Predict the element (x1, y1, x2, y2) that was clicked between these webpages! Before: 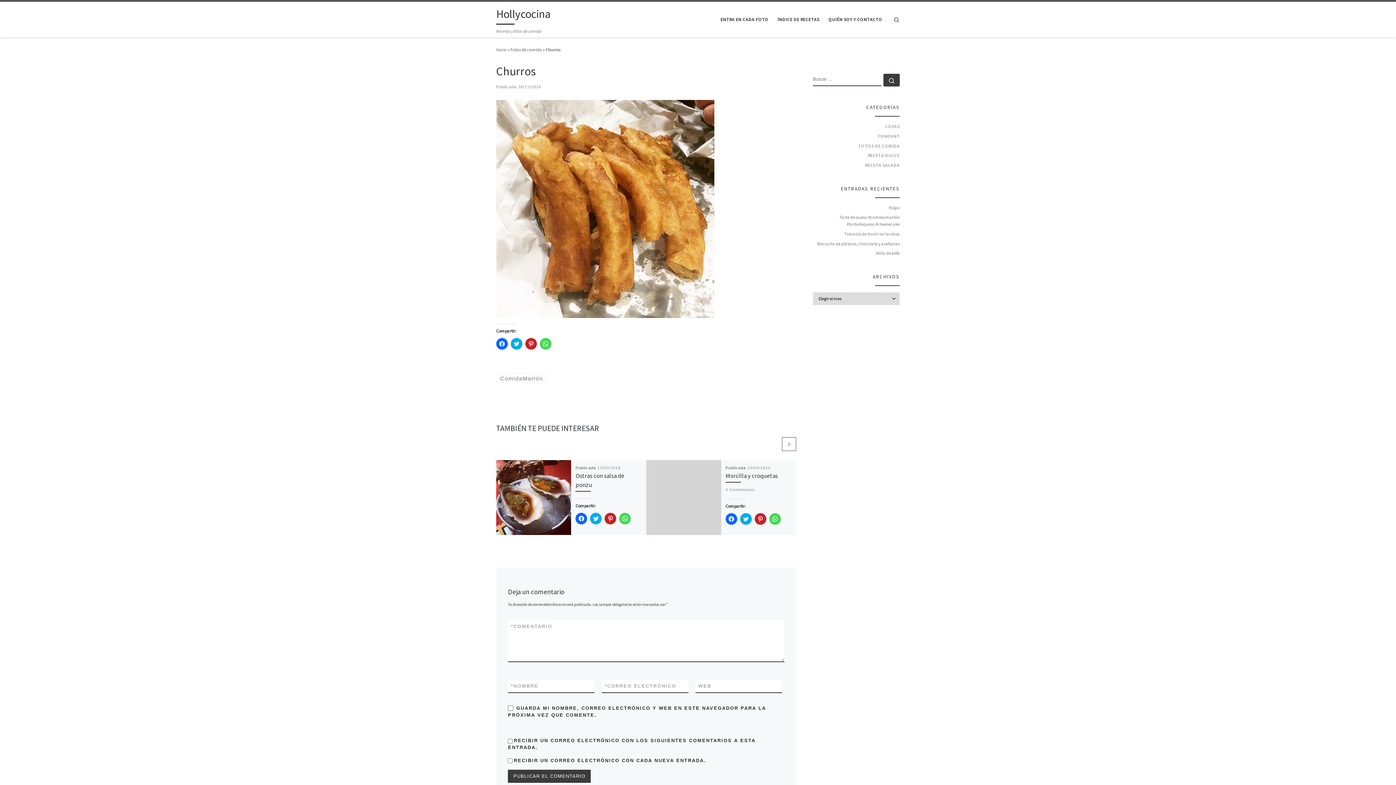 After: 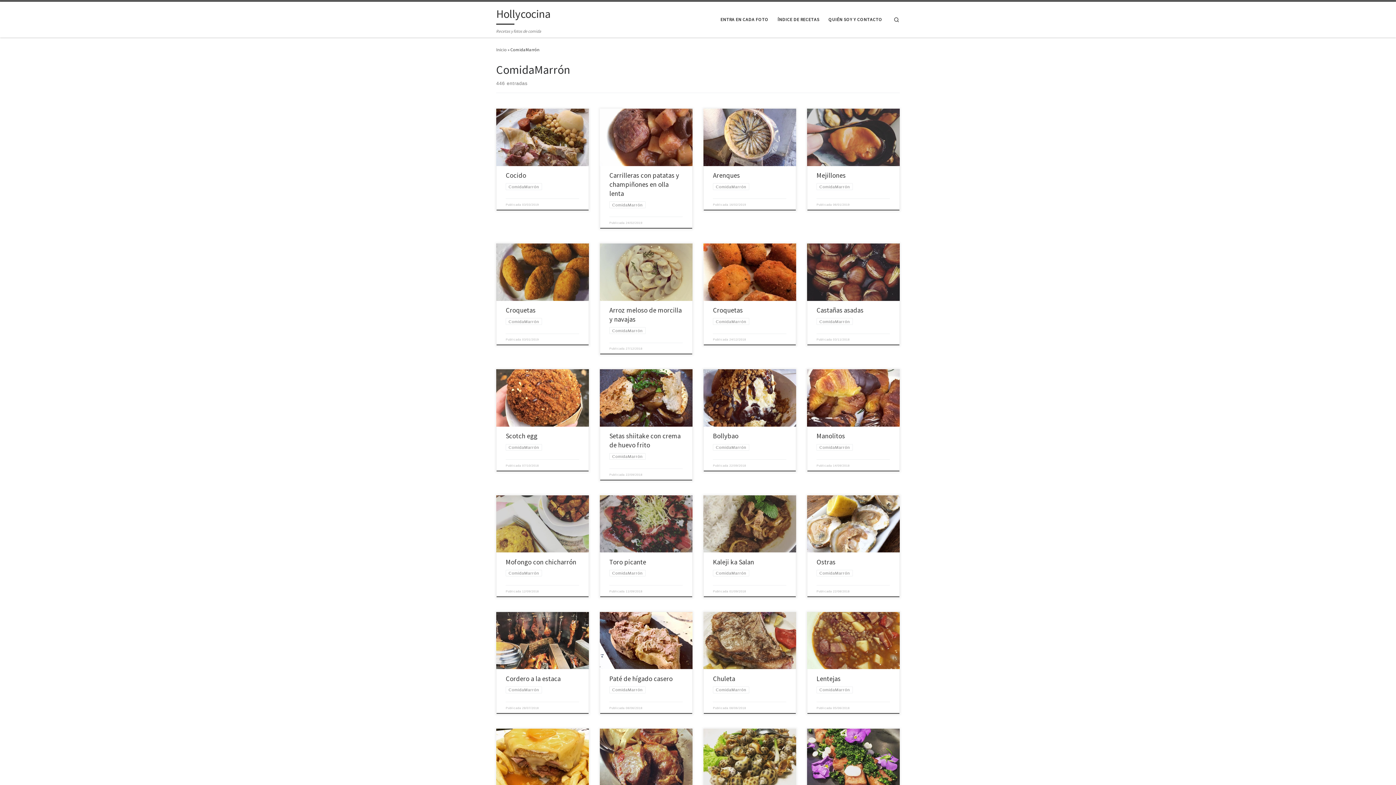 Action: label: ComidaMarrón bbox: (496, 373, 547, 383)